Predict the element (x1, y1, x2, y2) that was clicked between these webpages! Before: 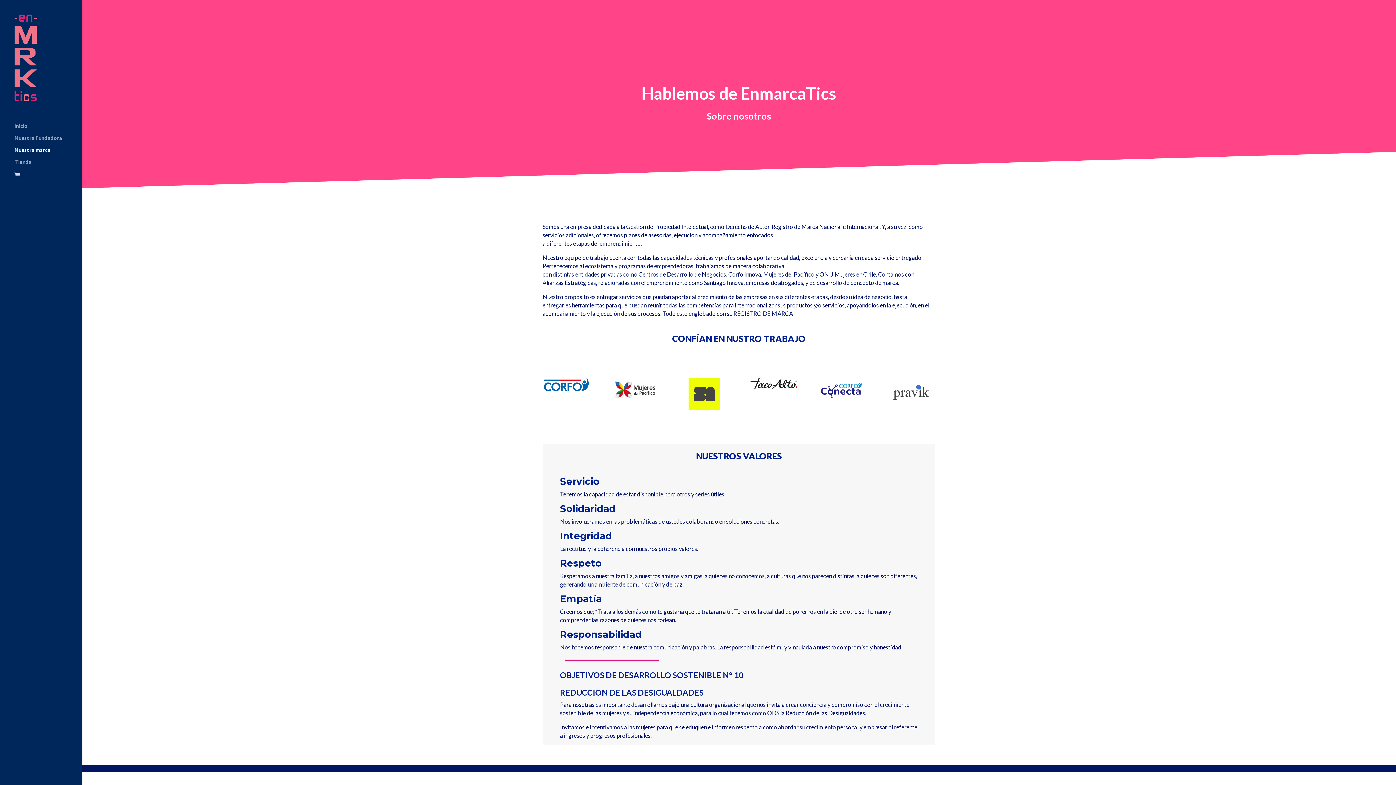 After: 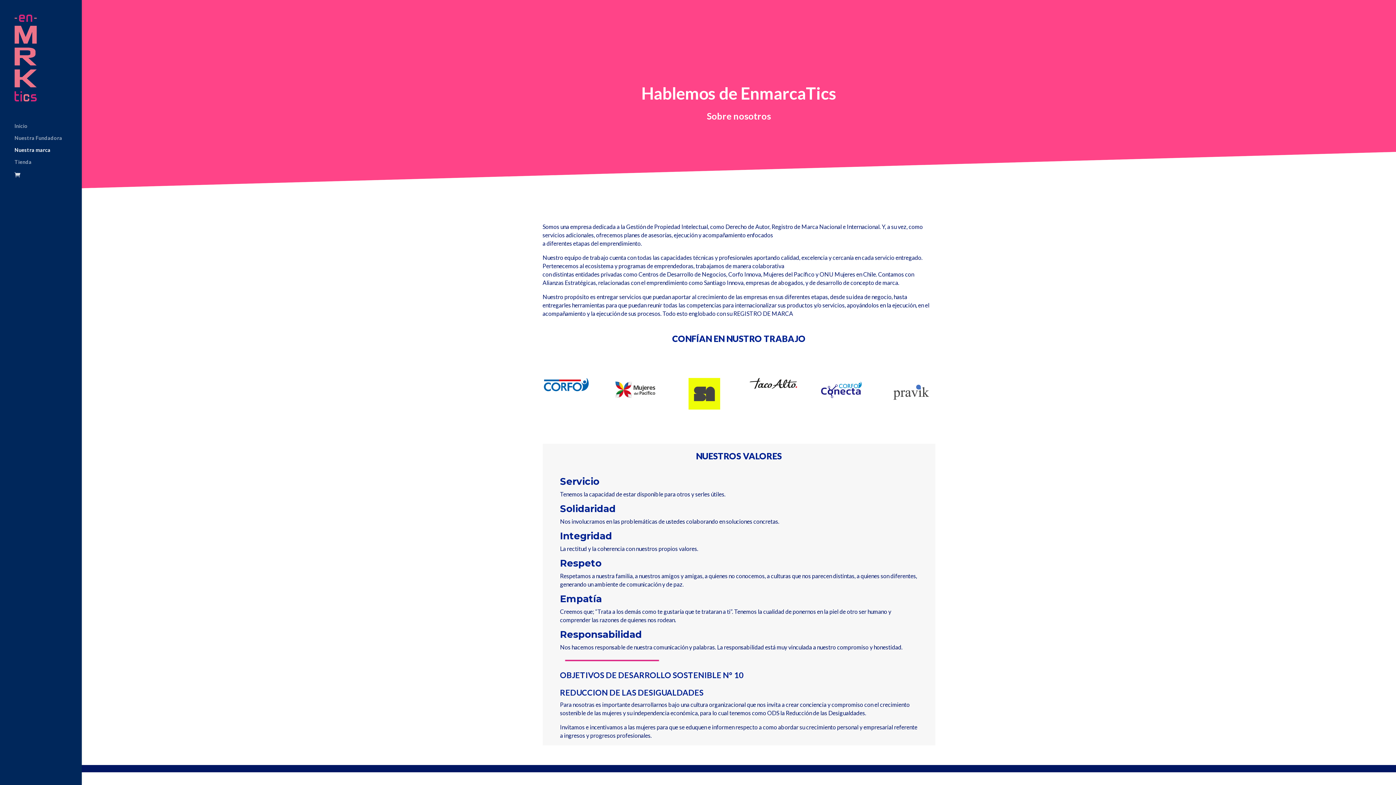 Action: bbox: (14, 147, 81, 159) label: Nuestra marca